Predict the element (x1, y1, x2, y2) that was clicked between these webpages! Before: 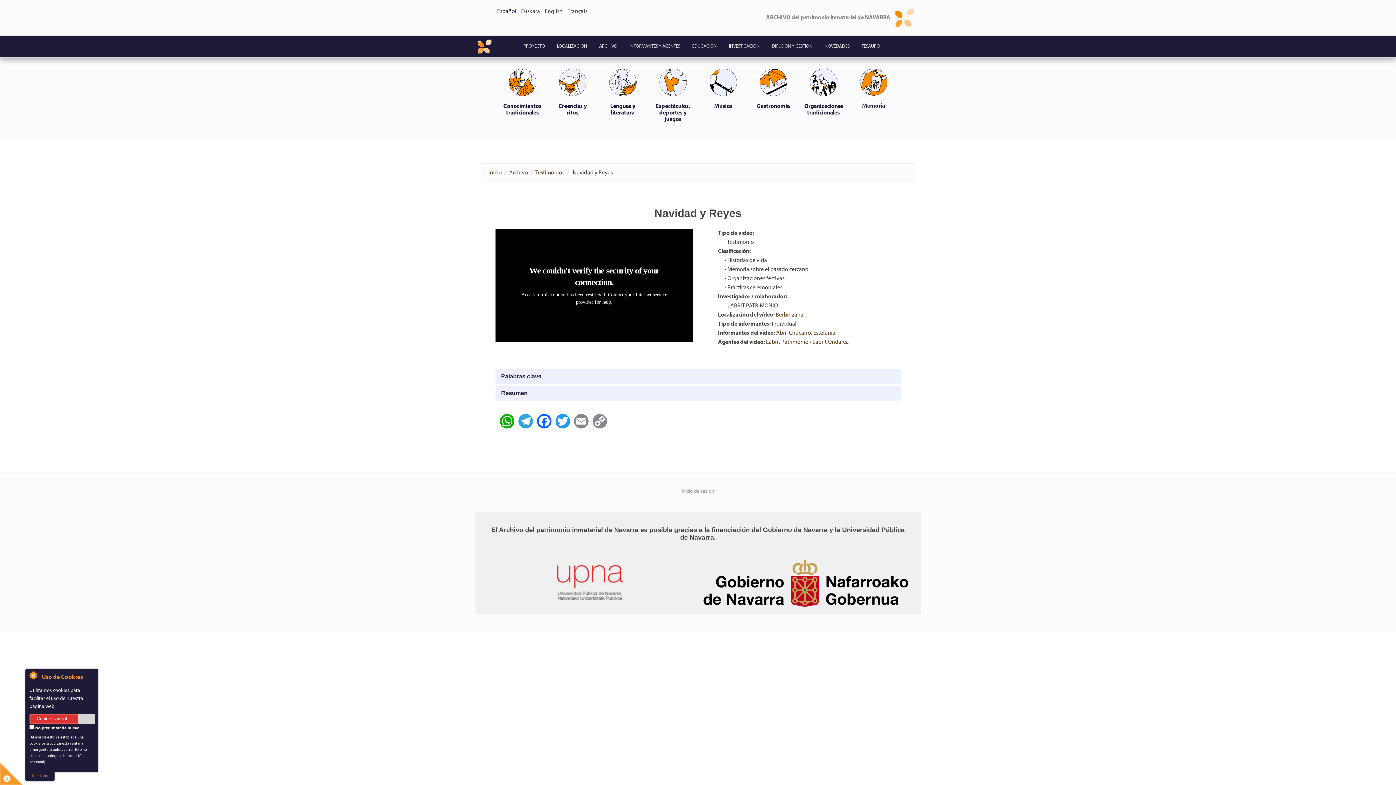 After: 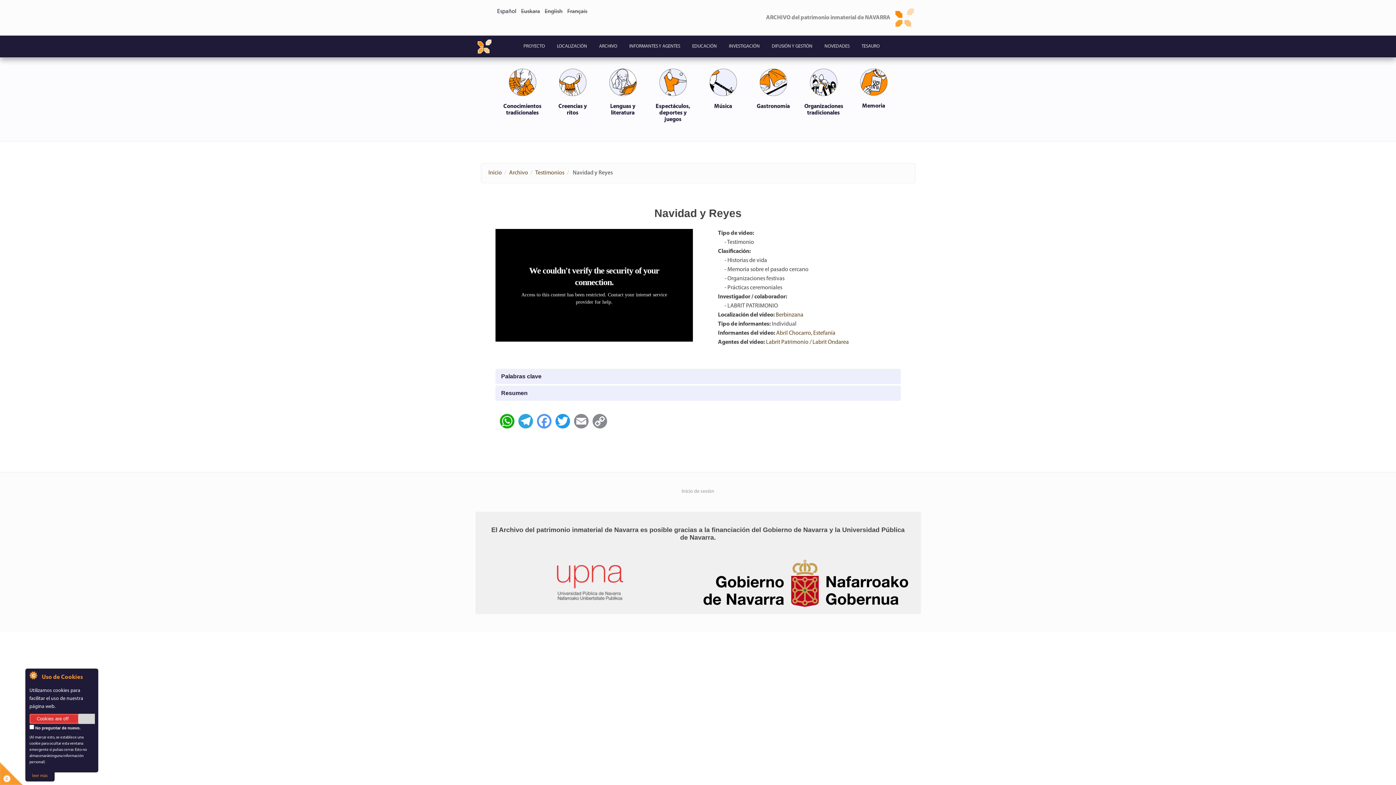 Action: bbox: (535, 414, 552, 428) label: Facebook